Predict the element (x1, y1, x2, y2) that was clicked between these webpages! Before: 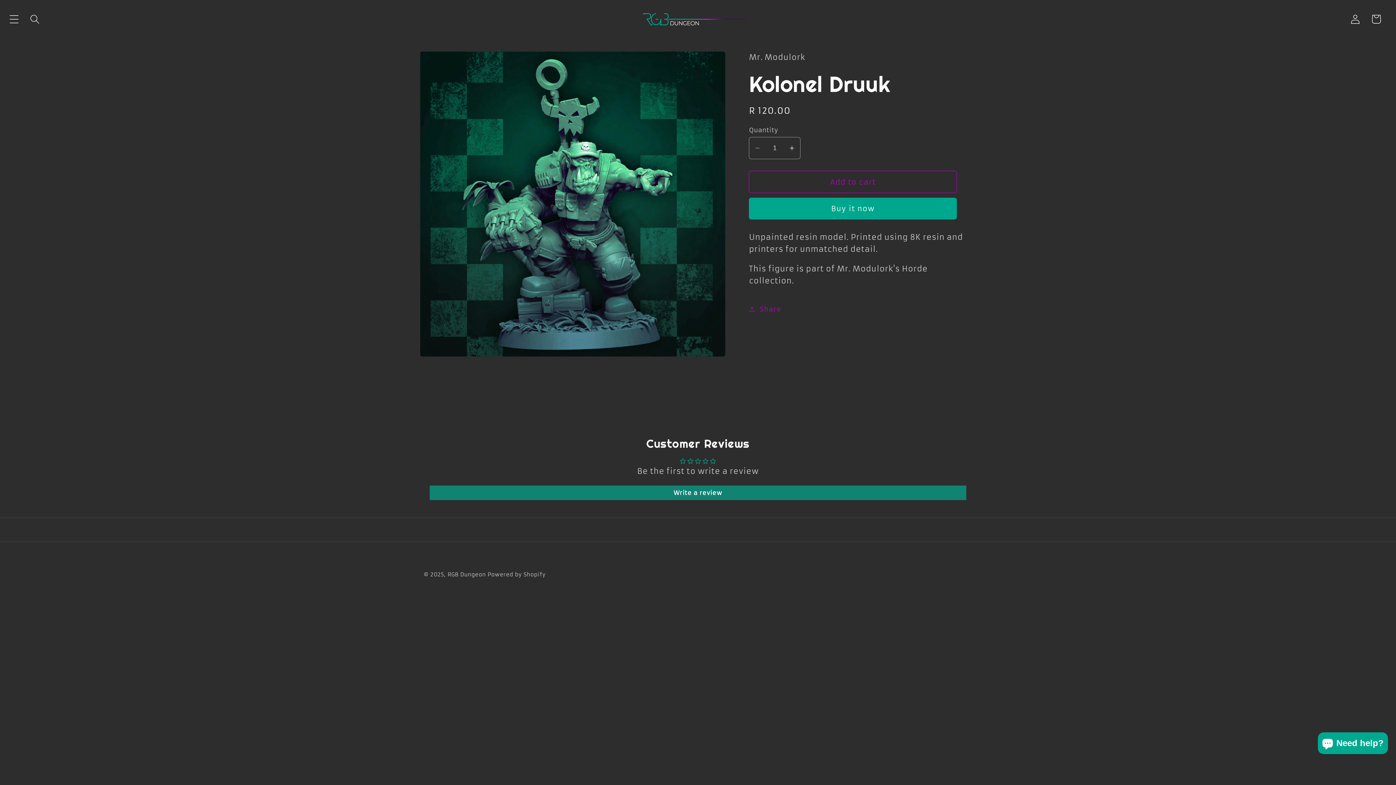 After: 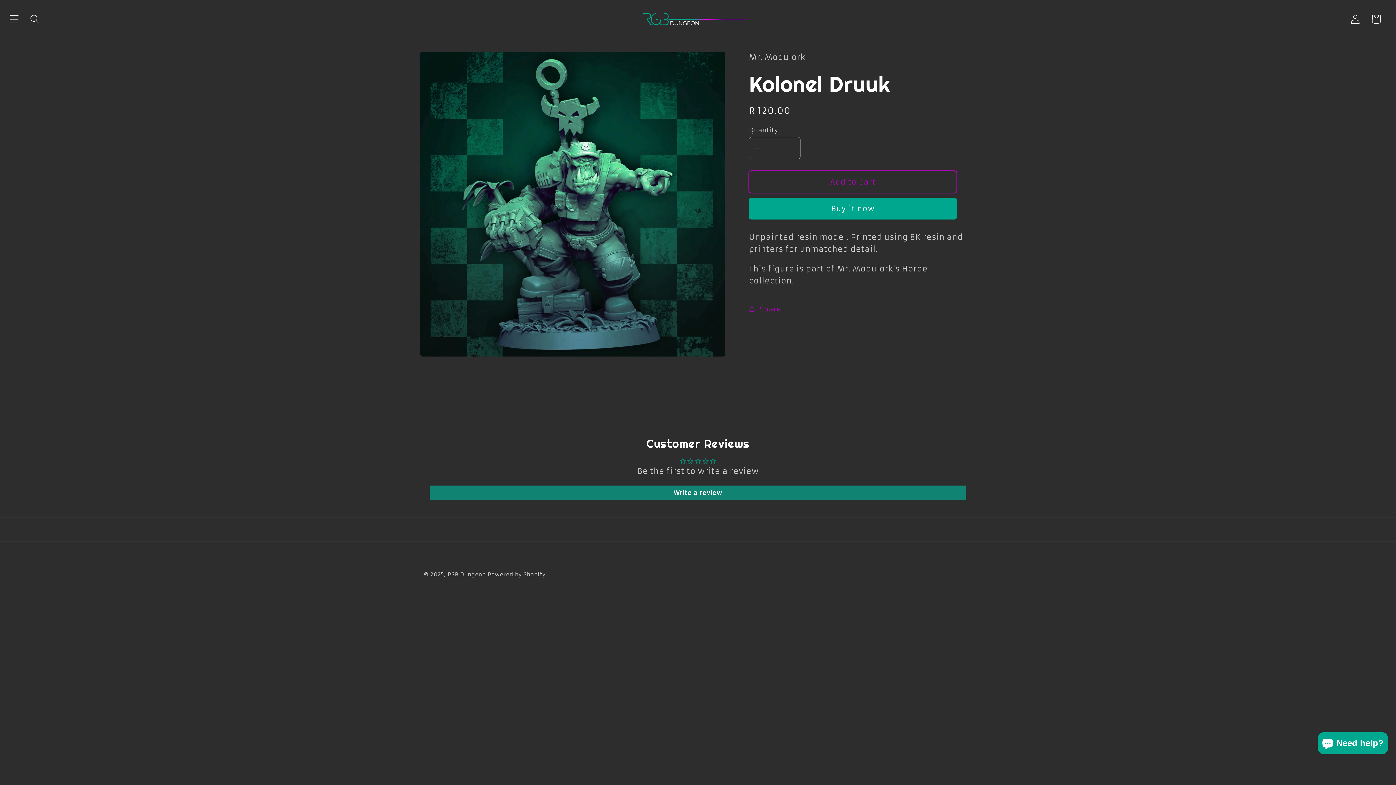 Action: bbox: (749, 171, 957, 193) label: Add to cart